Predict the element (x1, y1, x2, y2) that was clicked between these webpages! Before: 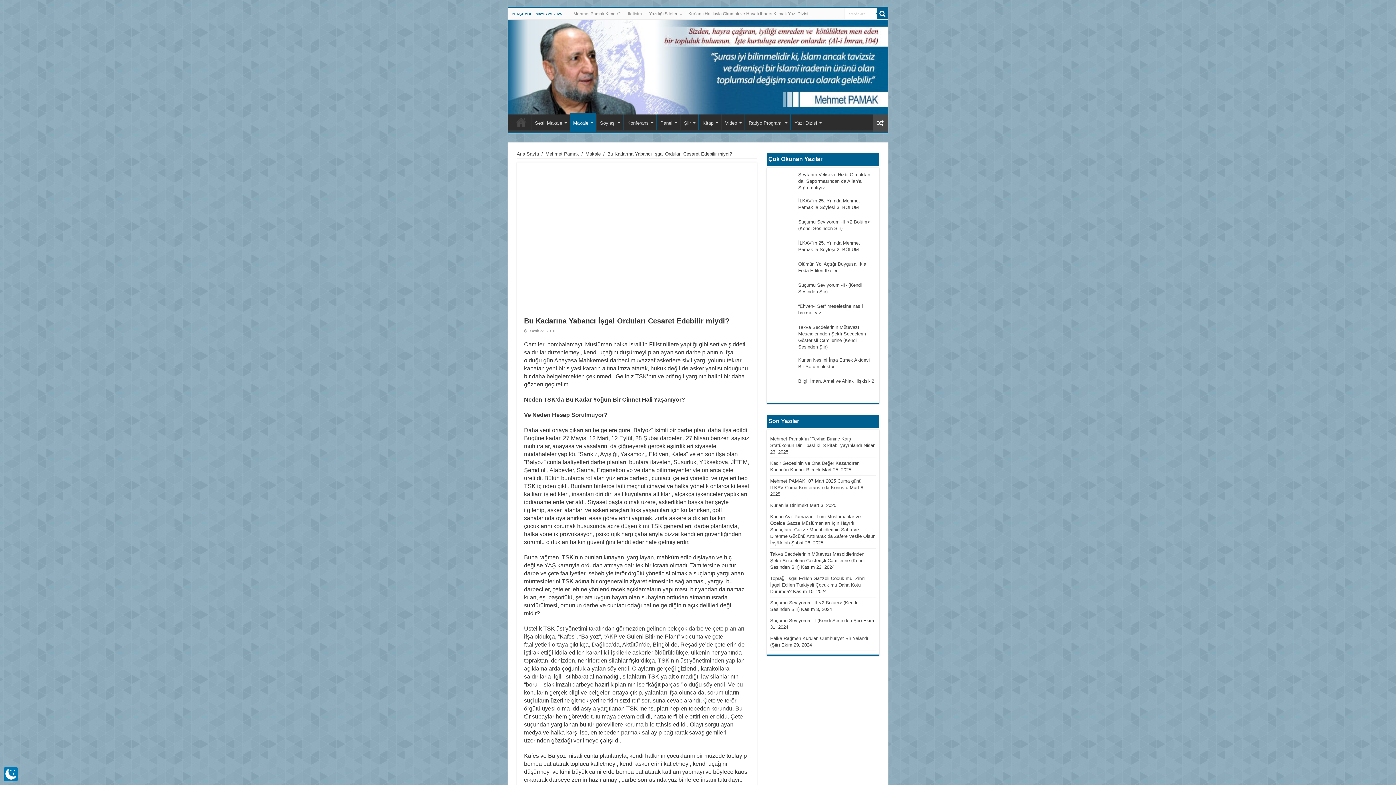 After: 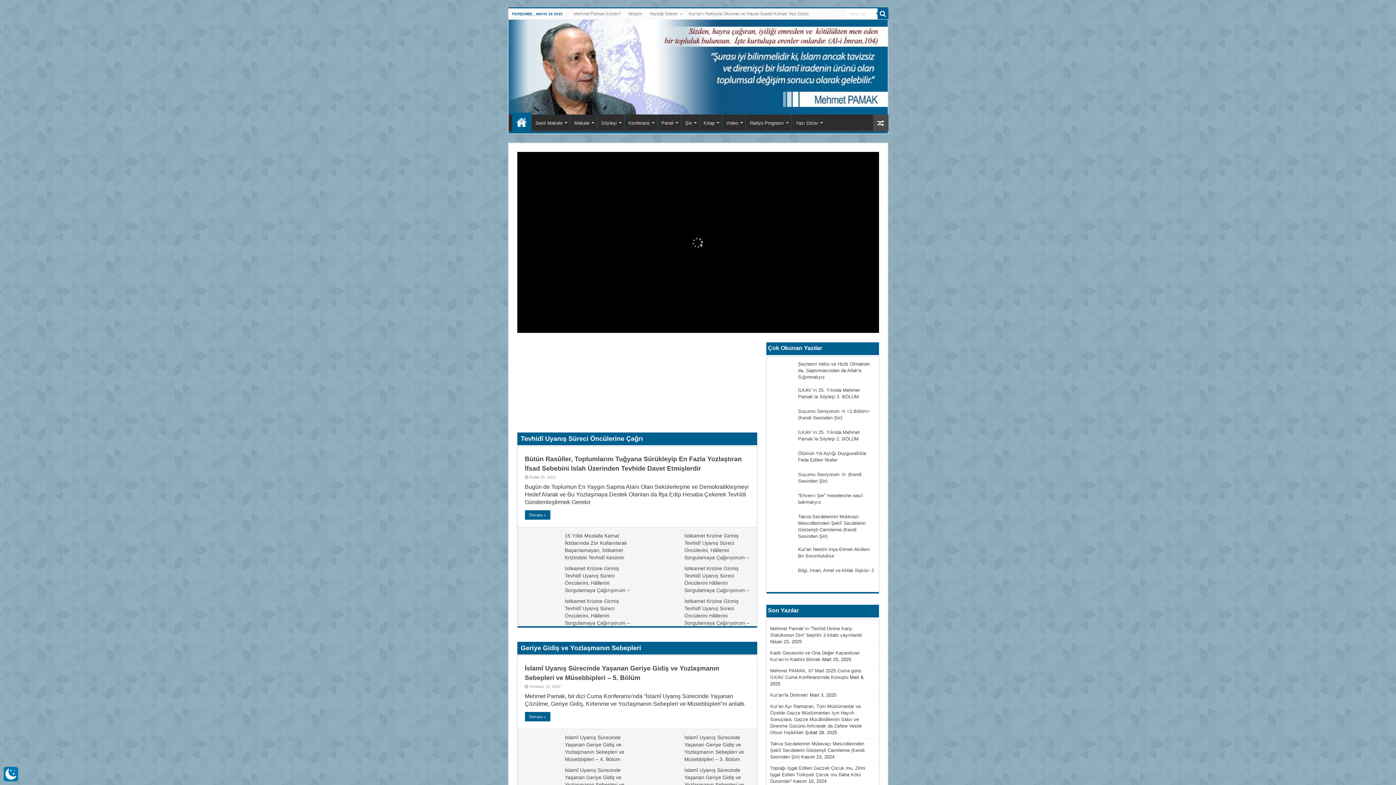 Action: bbox: (508, 19, 888, 114)